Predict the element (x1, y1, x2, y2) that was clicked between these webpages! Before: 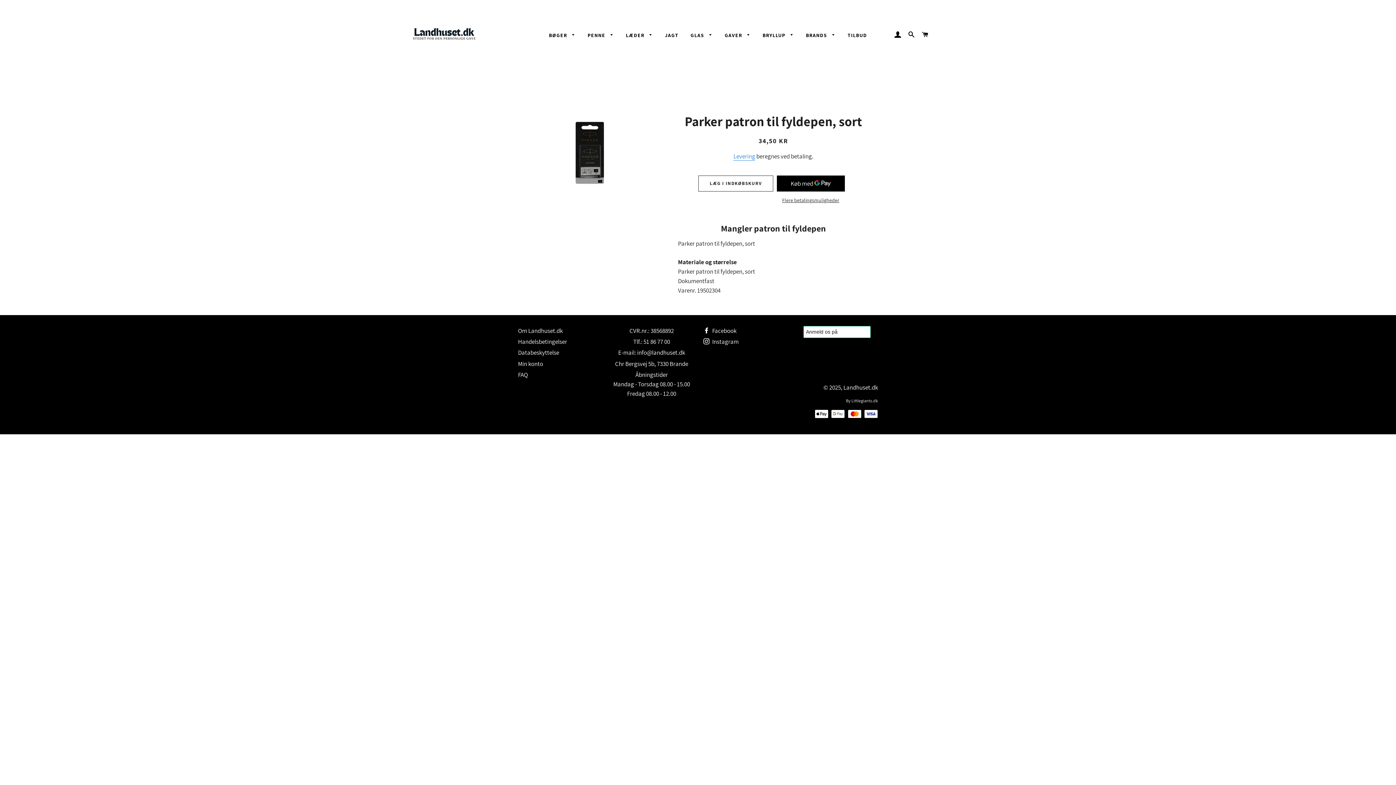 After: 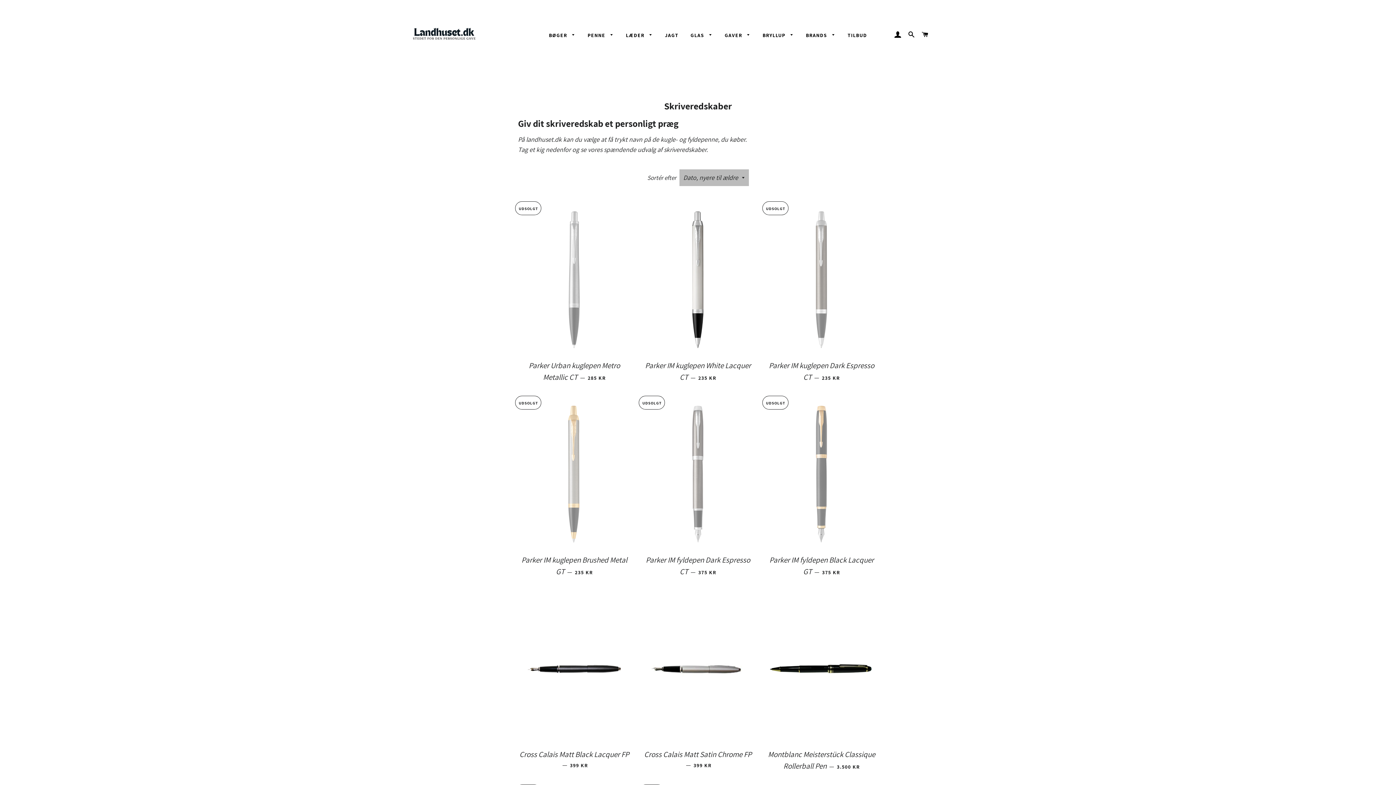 Action: label: PENNE  bbox: (582, 26, 619, 44)